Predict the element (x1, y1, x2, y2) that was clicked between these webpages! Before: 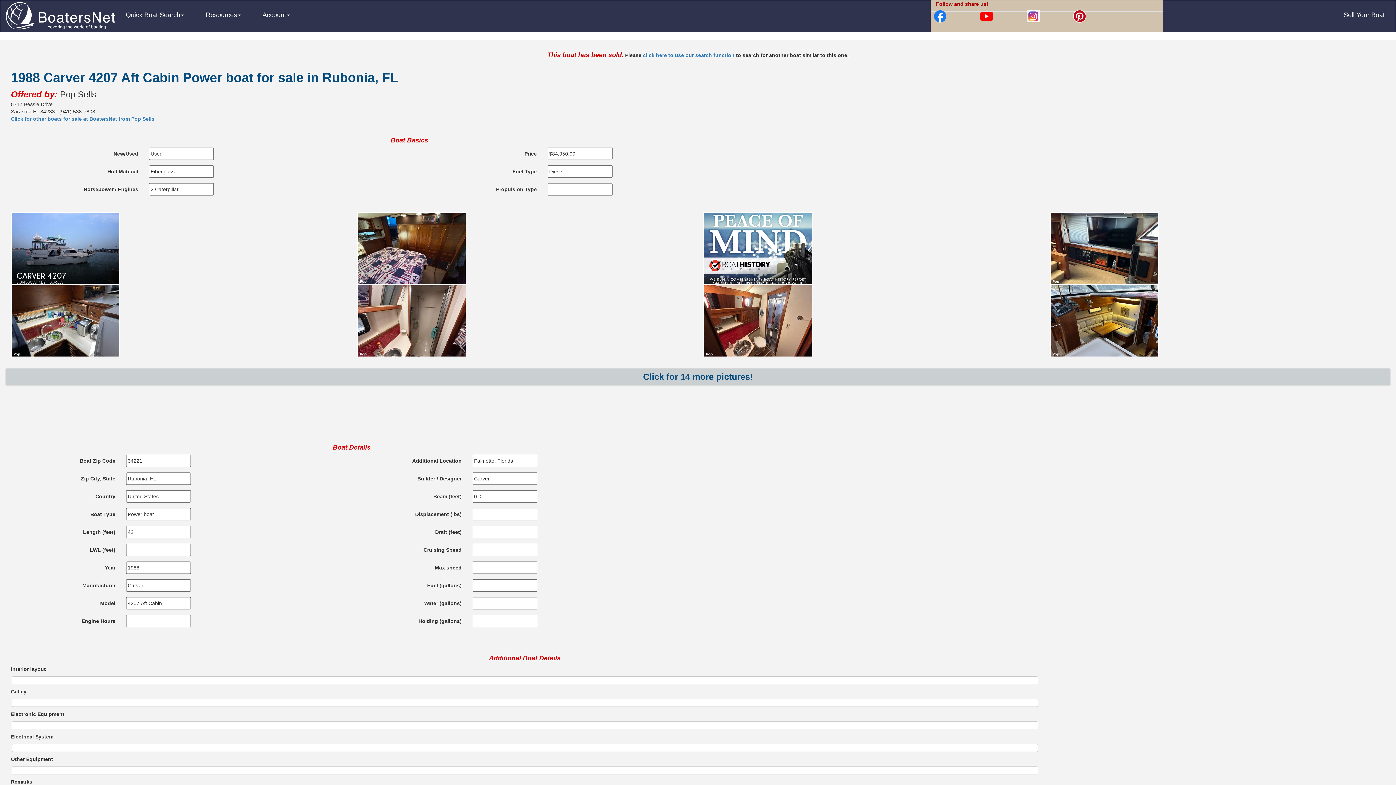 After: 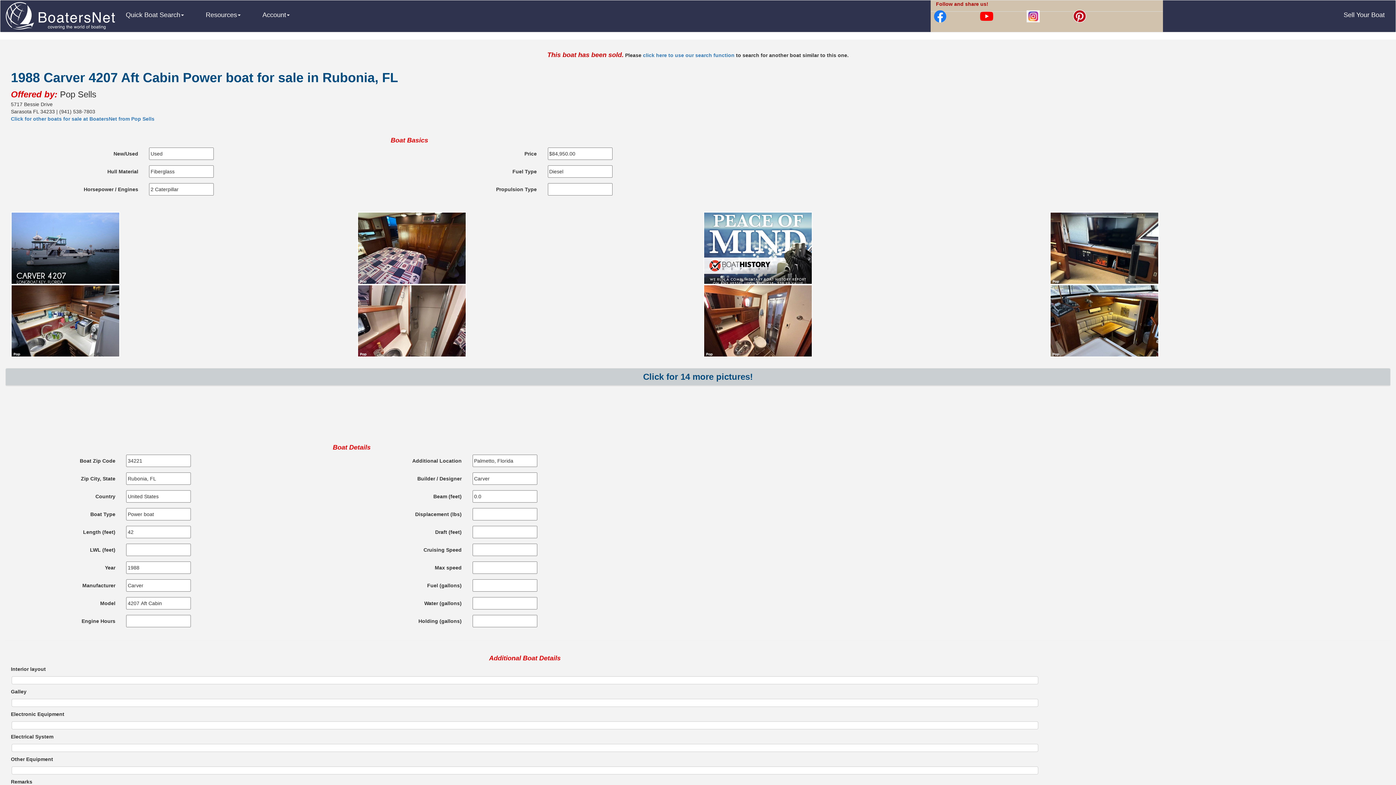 Action: bbox: (980, 12, 993, 18)